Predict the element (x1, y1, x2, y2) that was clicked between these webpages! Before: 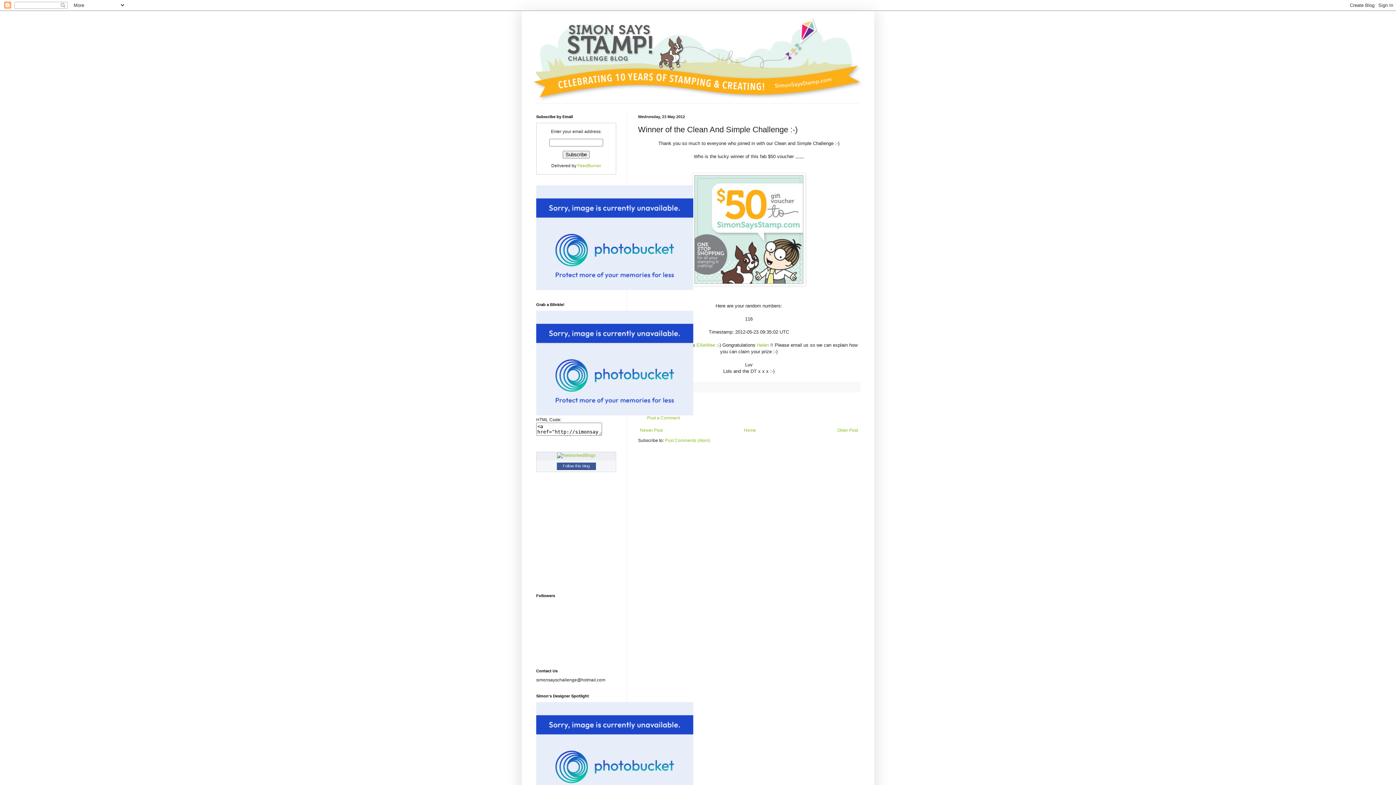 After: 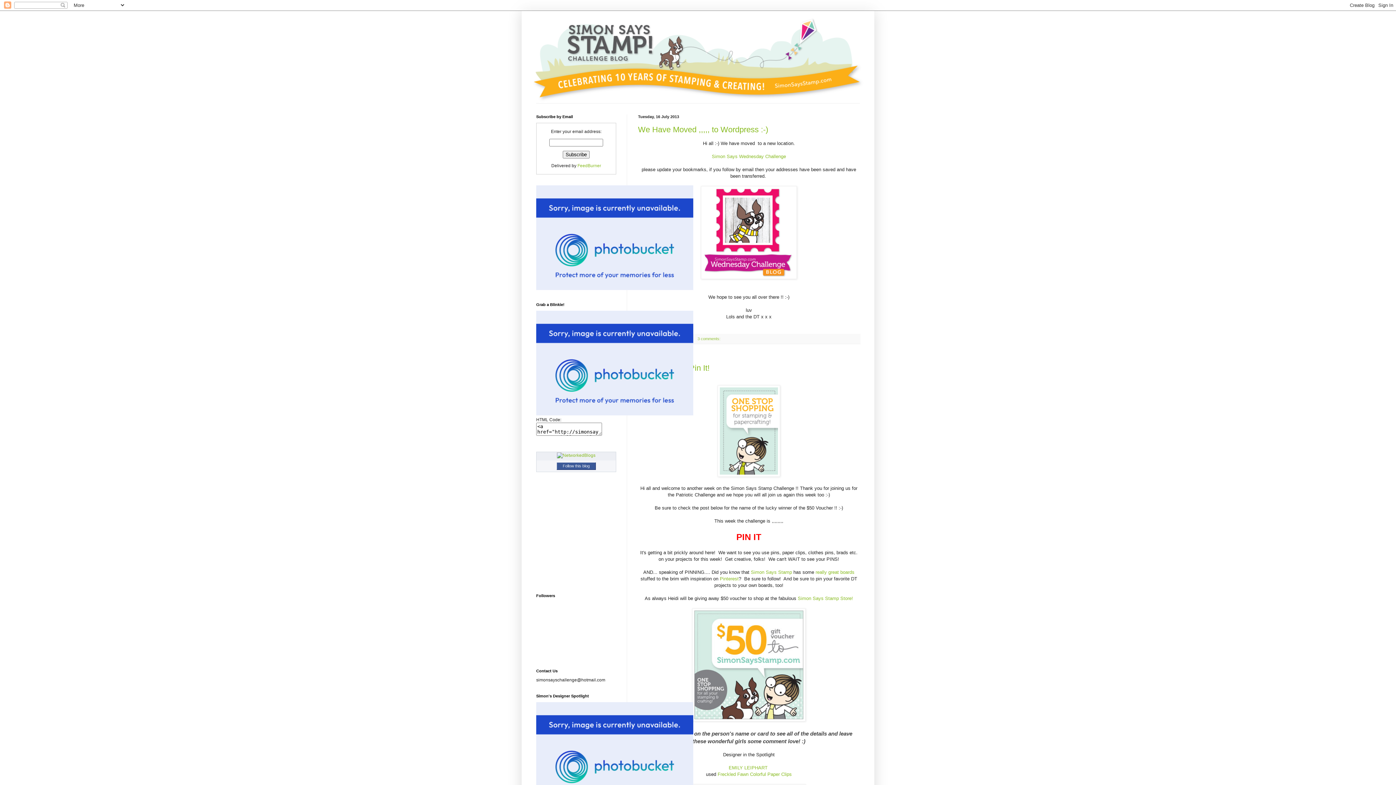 Action: label: Home bbox: (742, 426, 758, 434)